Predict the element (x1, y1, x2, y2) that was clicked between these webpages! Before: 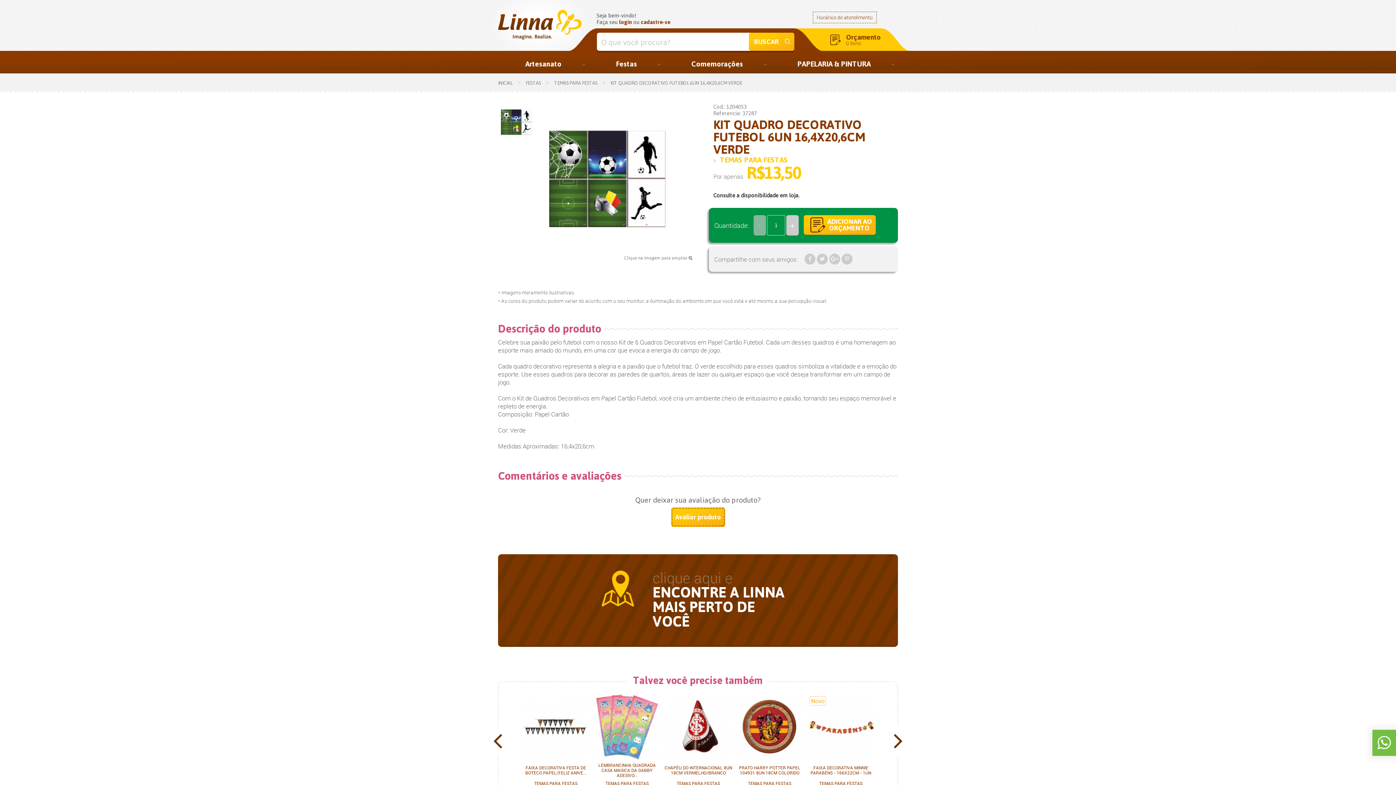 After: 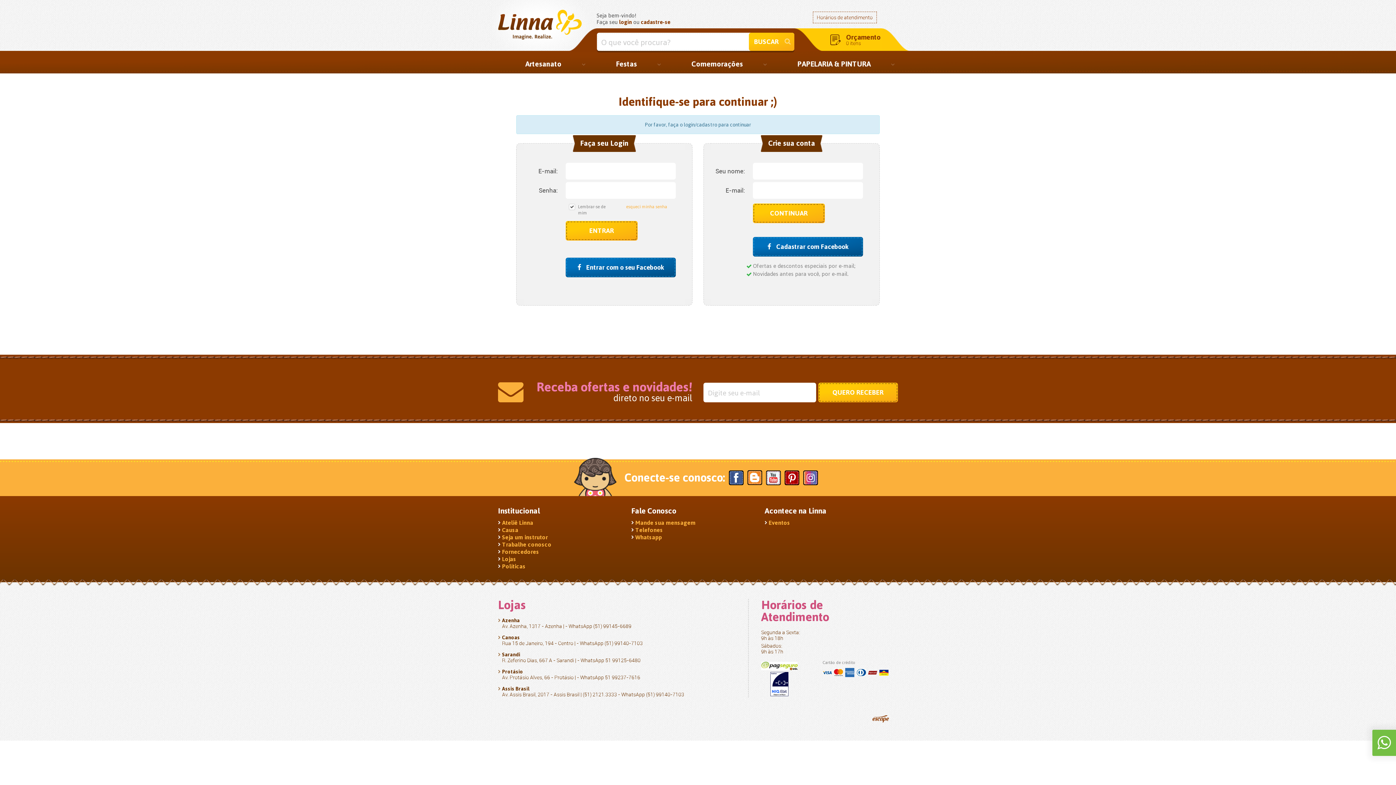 Action: label: Orçamento
0 itens bbox: (794, 28, 881, 51)